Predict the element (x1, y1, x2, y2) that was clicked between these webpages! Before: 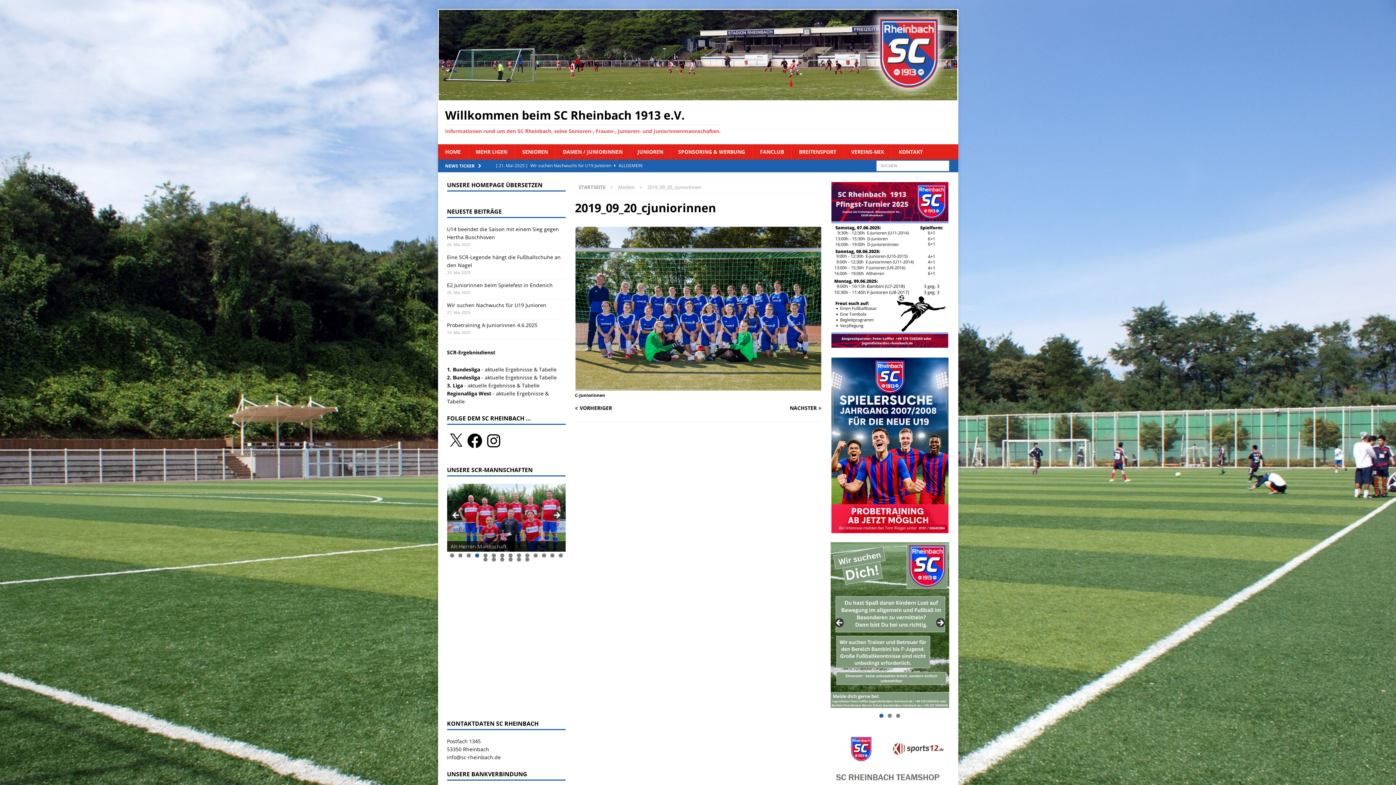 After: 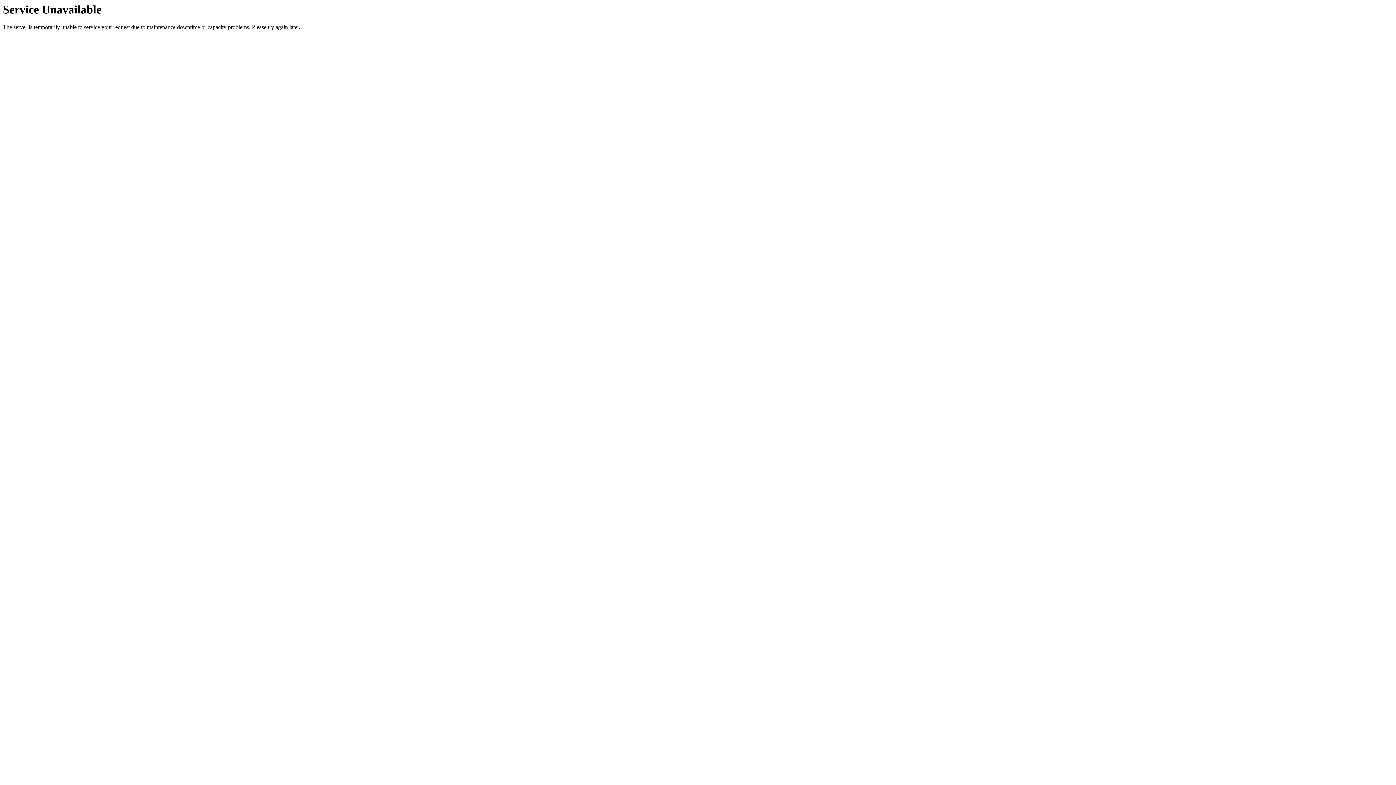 Action: bbox: (447, 366, 480, 373) label: 1. Bundesliga